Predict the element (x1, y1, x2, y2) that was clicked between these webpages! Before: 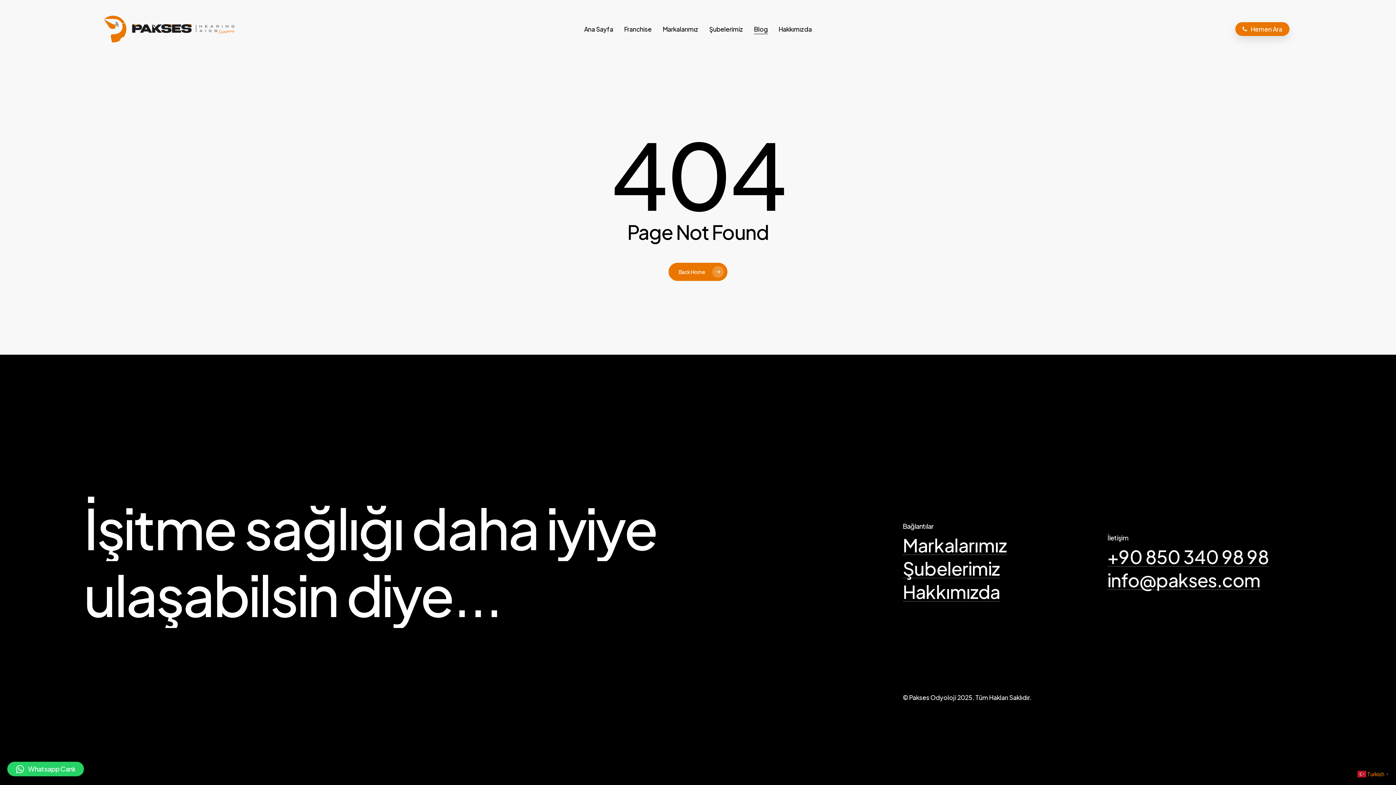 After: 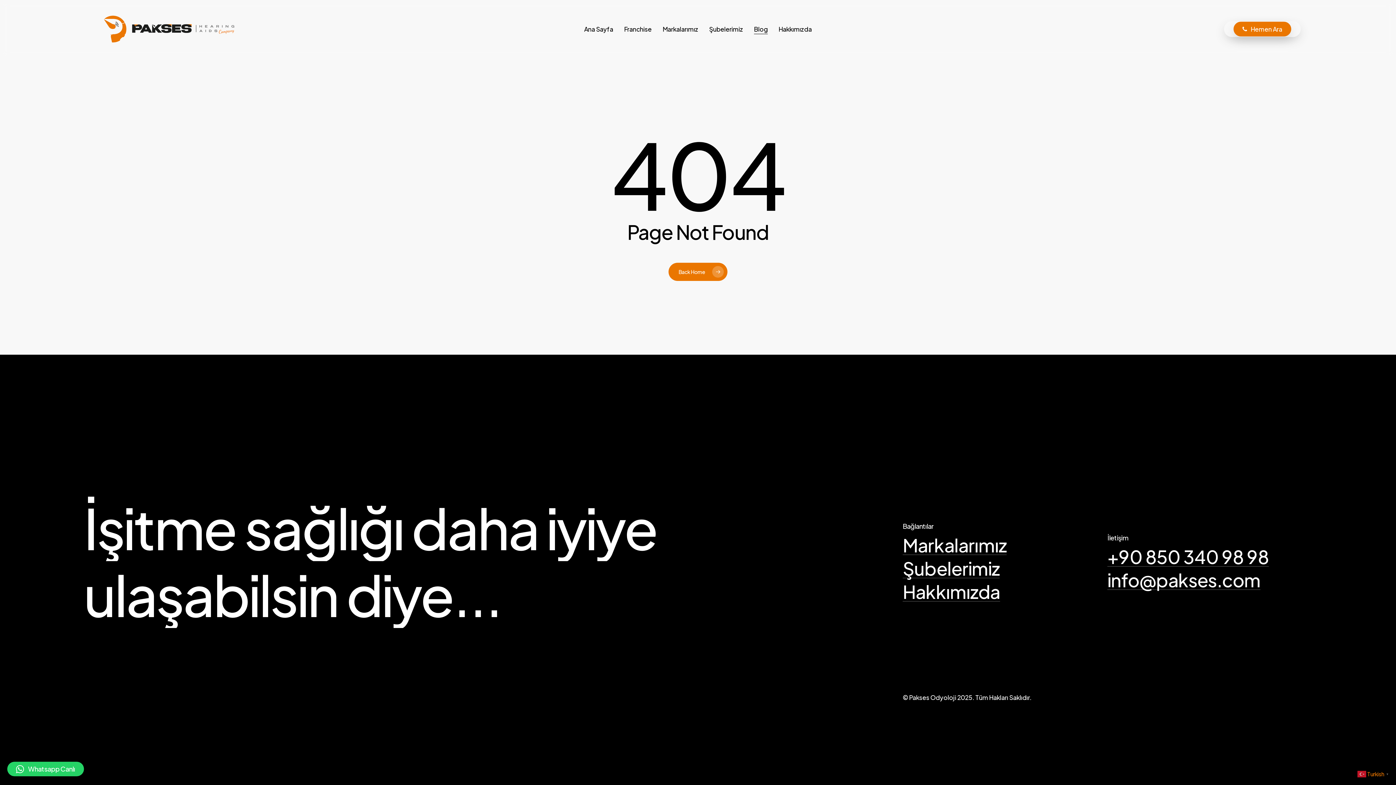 Action: label: Hemen Ara bbox: (1226, 21, 1298, 36)